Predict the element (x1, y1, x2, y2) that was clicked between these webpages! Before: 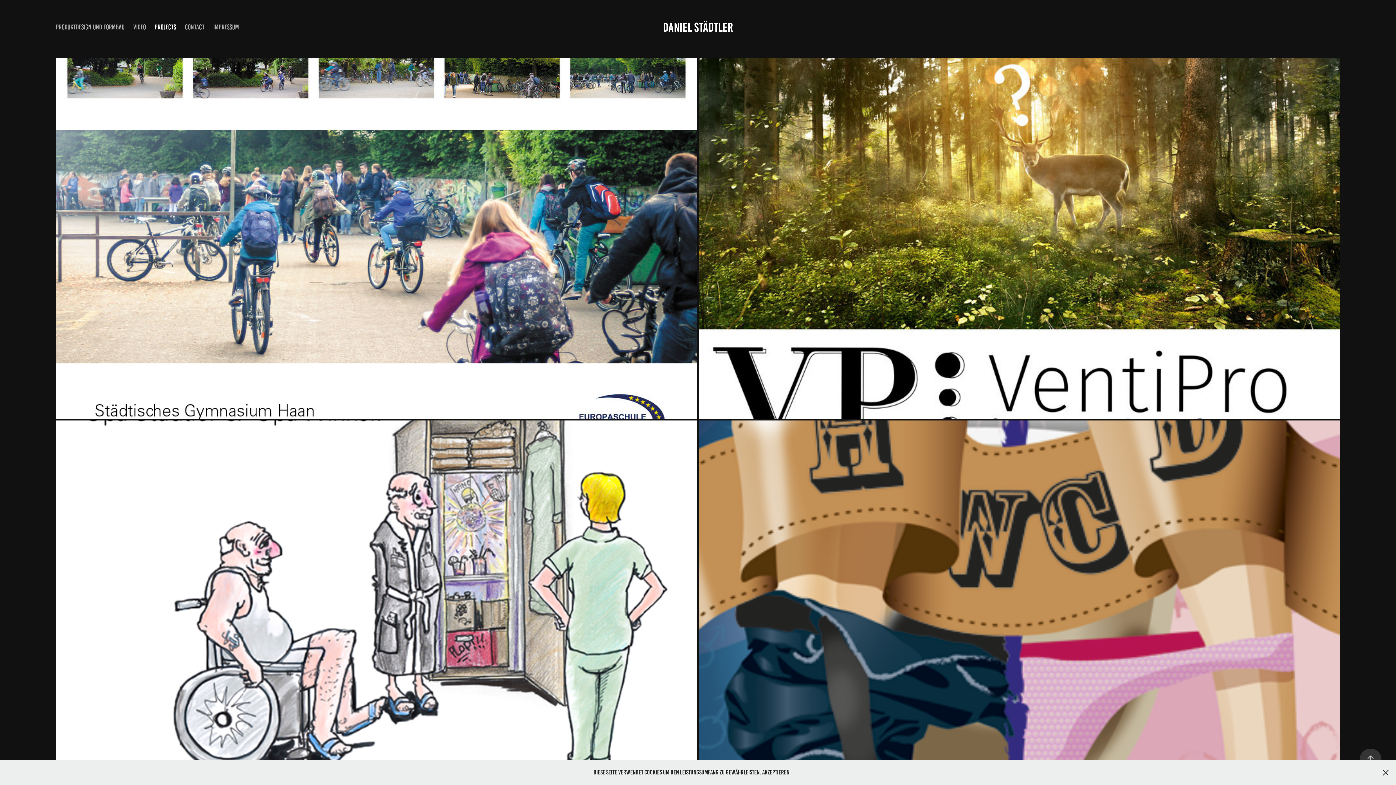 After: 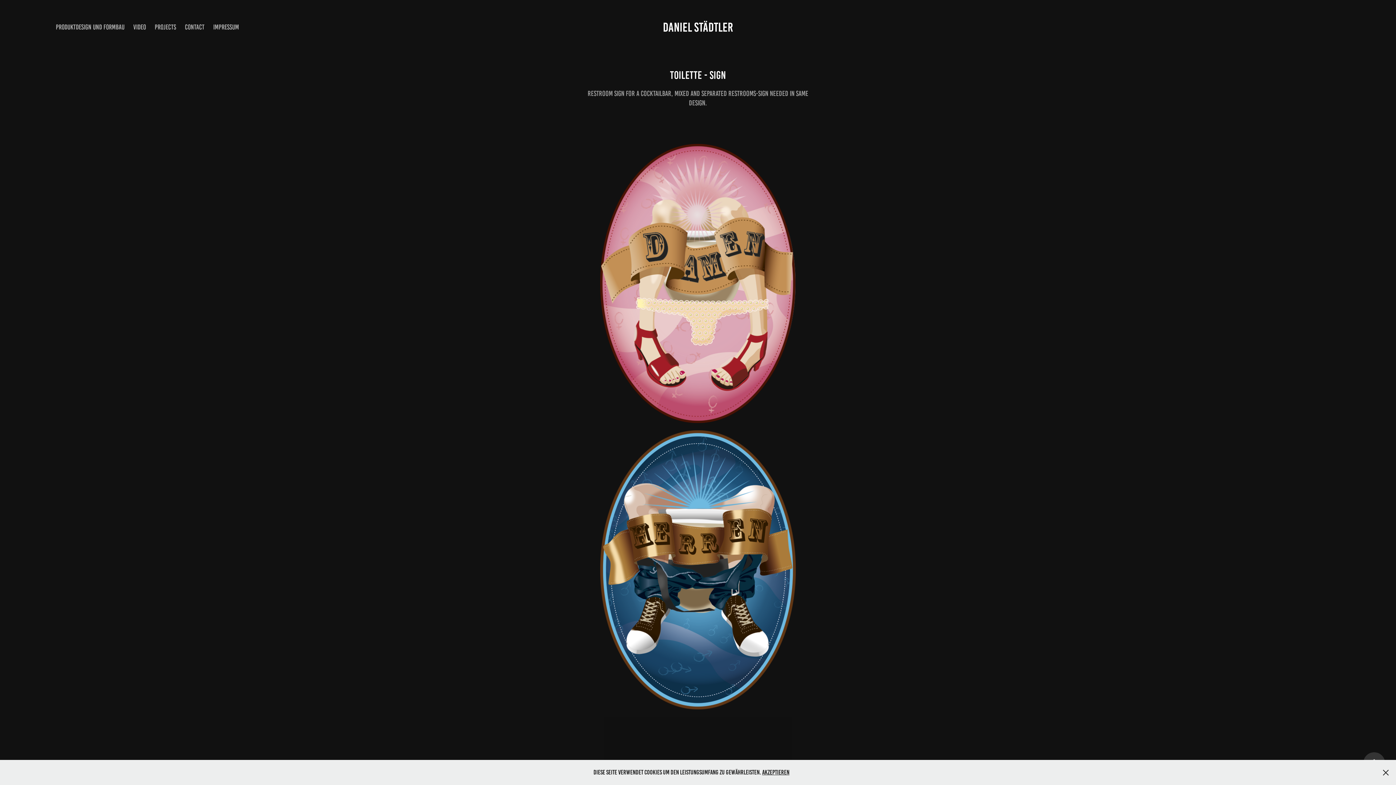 Action: bbox: (699, 420, 1340, 783) label: TOILETTE - SIGN
2014